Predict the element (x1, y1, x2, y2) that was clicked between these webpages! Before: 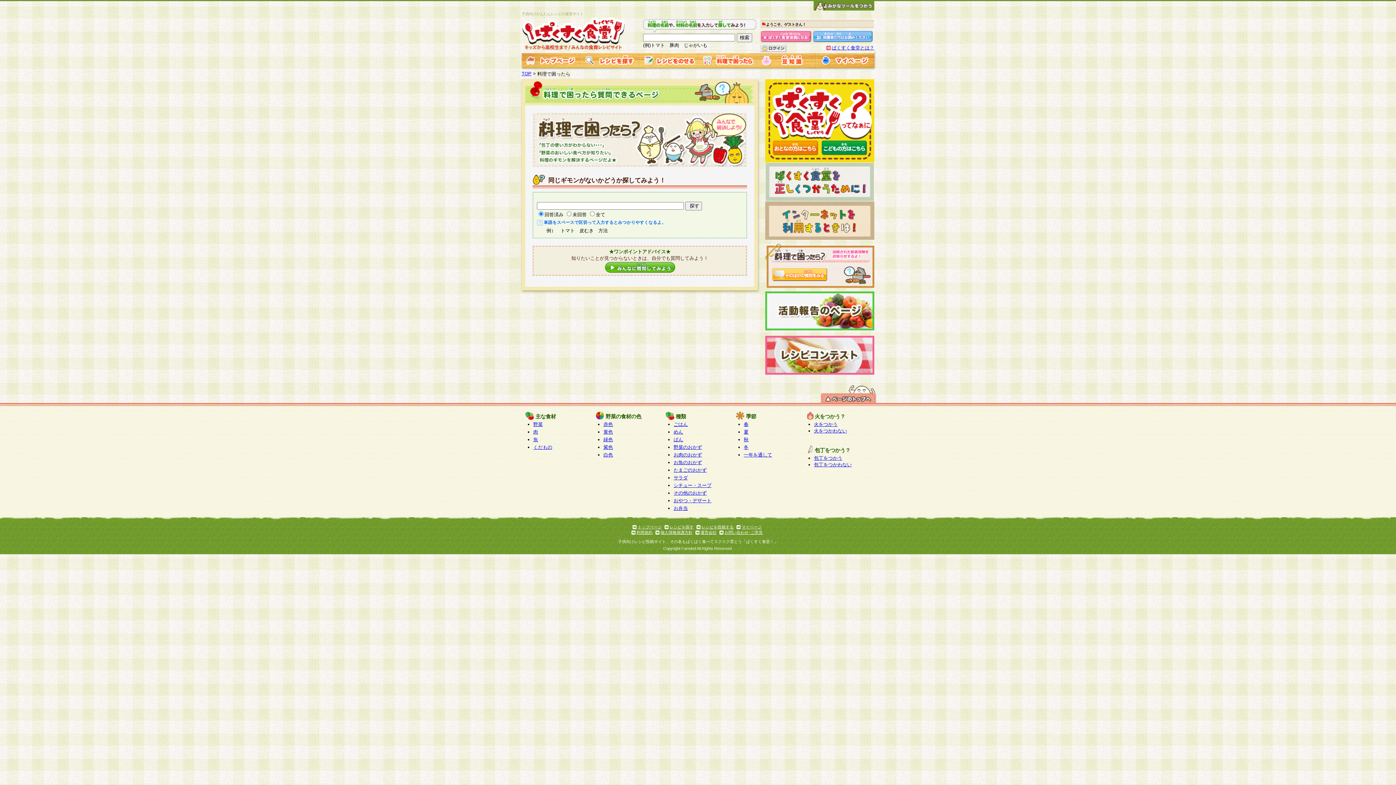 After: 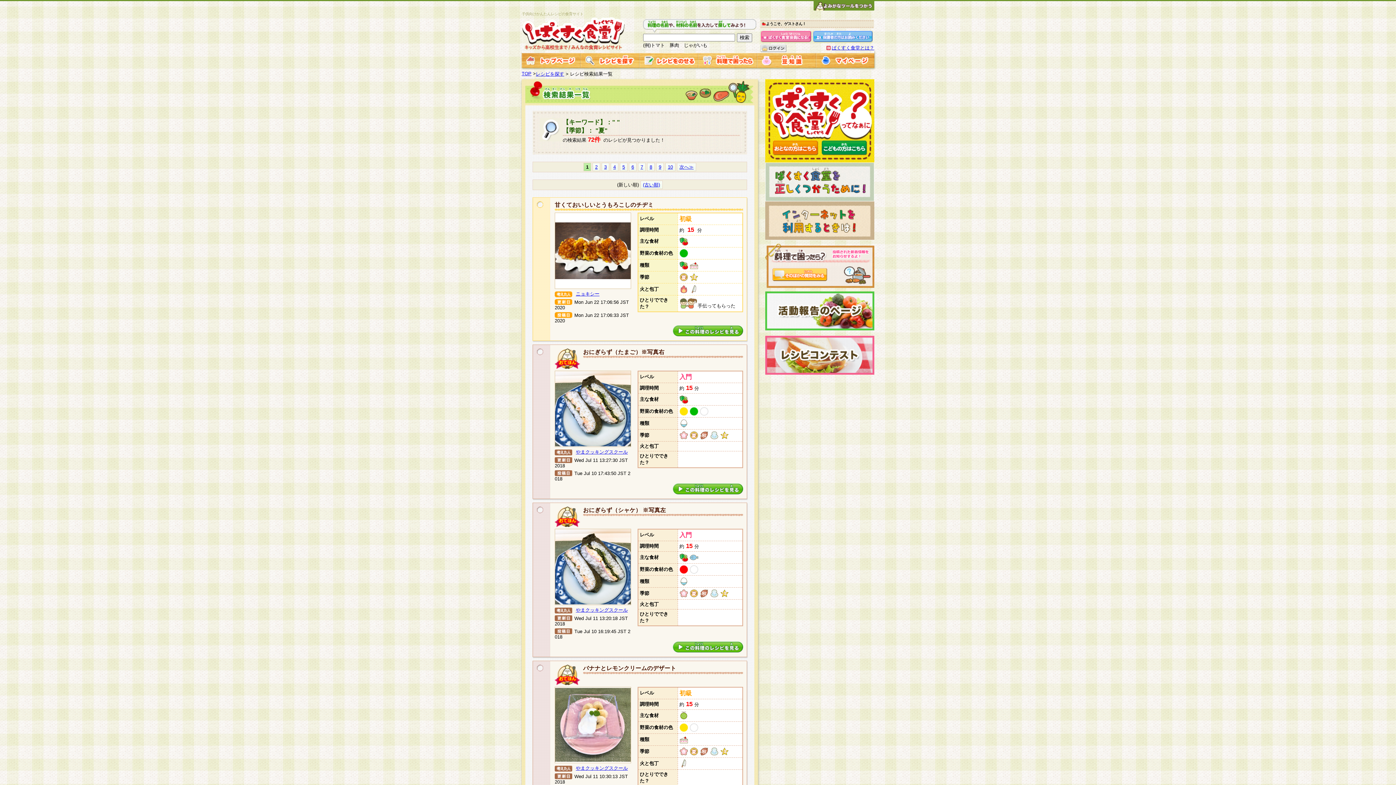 Action: bbox: (744, 429, 748, 434) label: 夏